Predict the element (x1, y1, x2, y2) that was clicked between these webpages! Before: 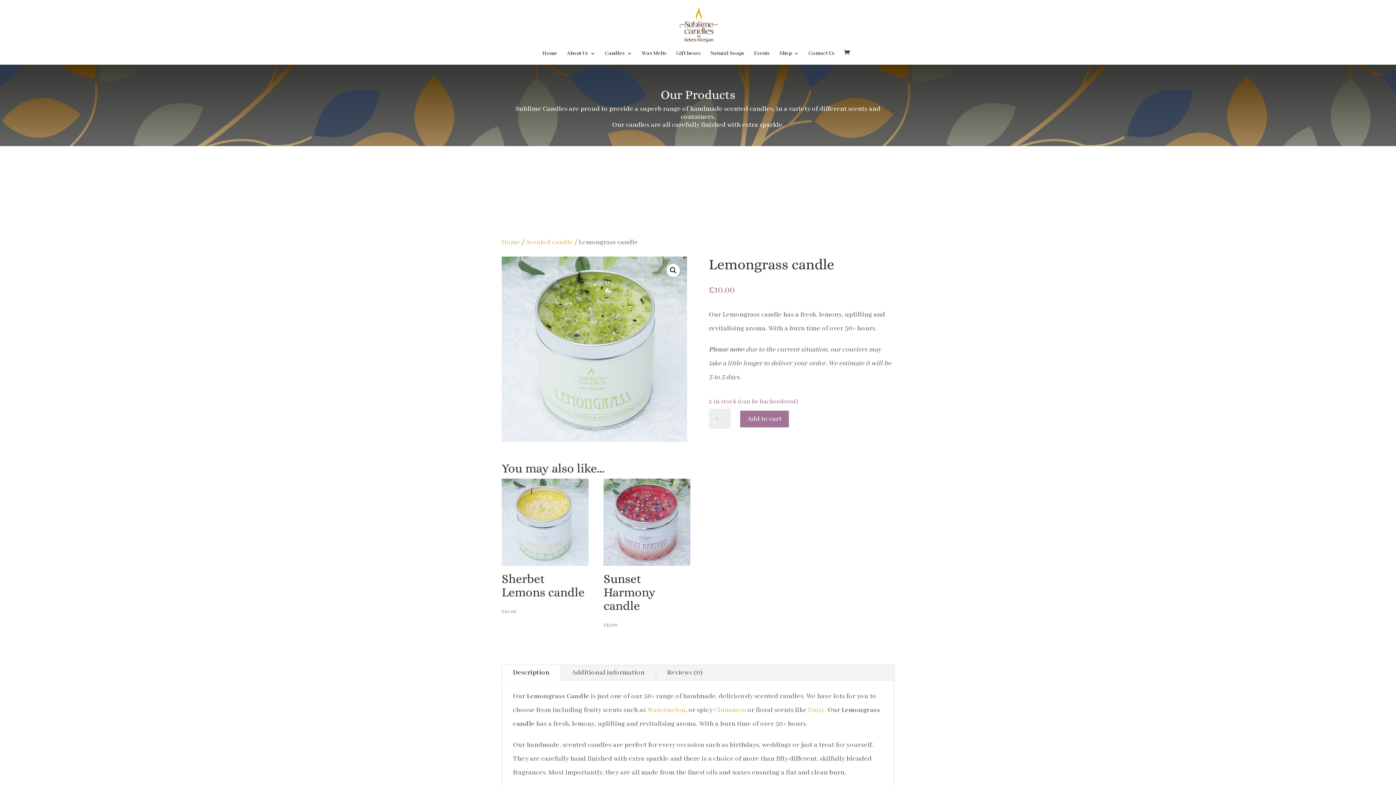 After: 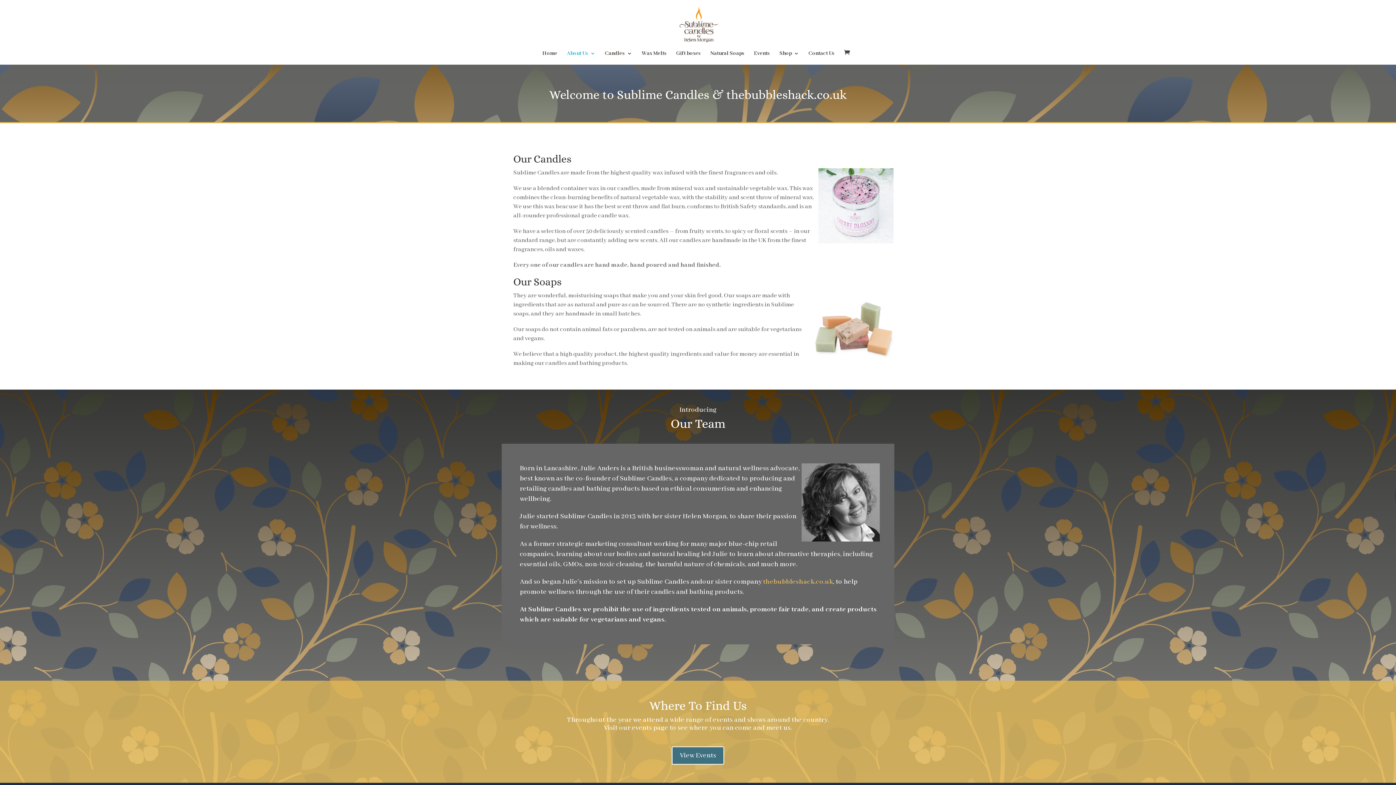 Action: label: About Us bbox: (566, 50, 595, 64)